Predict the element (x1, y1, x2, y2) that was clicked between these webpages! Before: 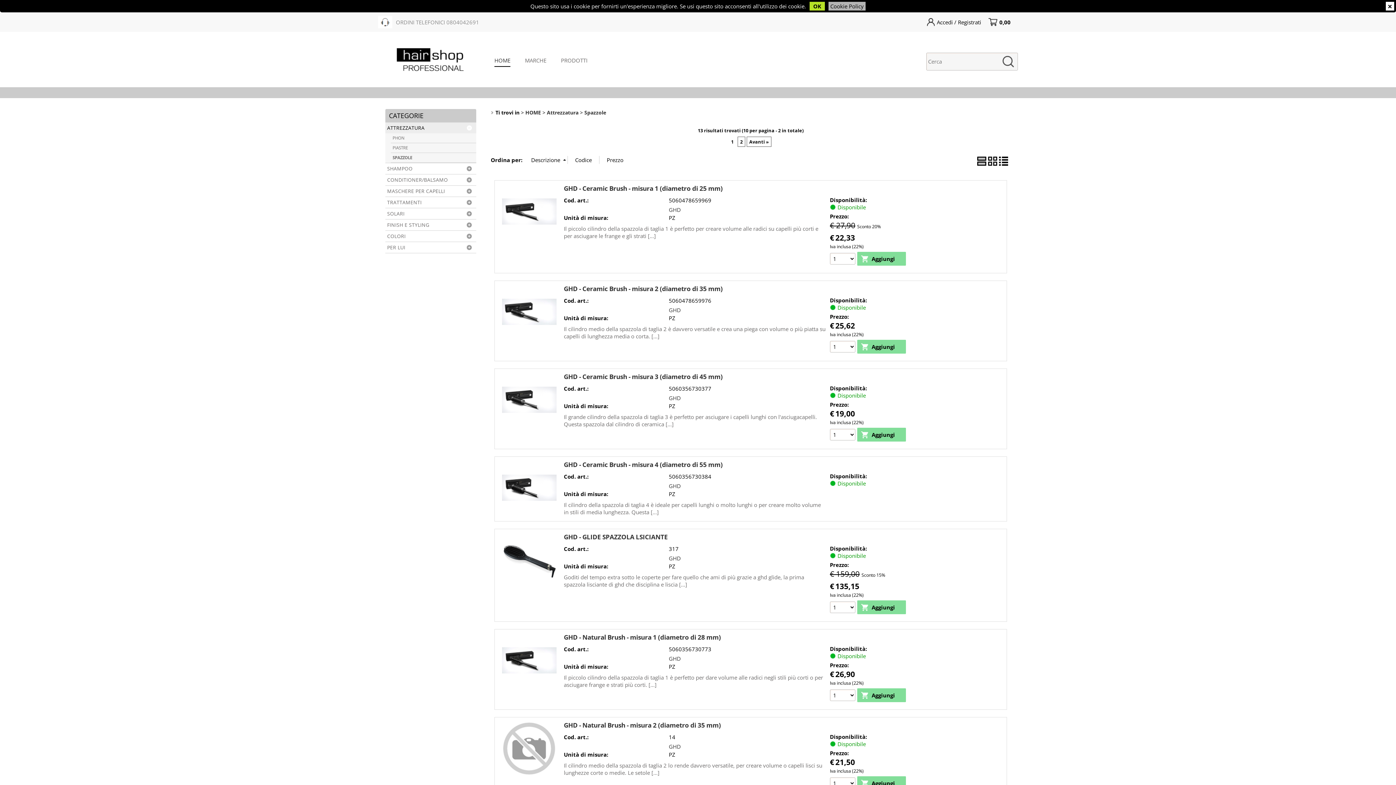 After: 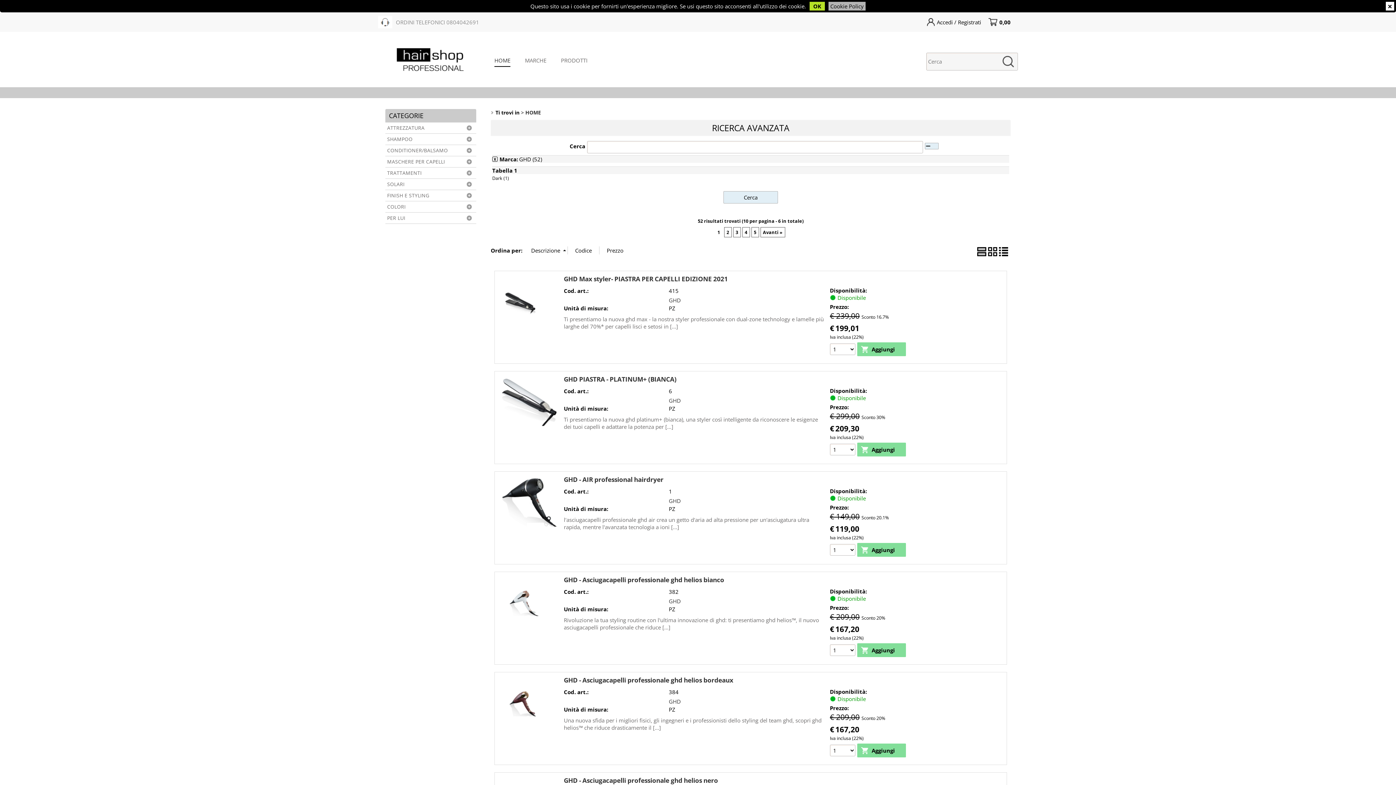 Action: bbox: (668, 743, 680, 750) label: GHD